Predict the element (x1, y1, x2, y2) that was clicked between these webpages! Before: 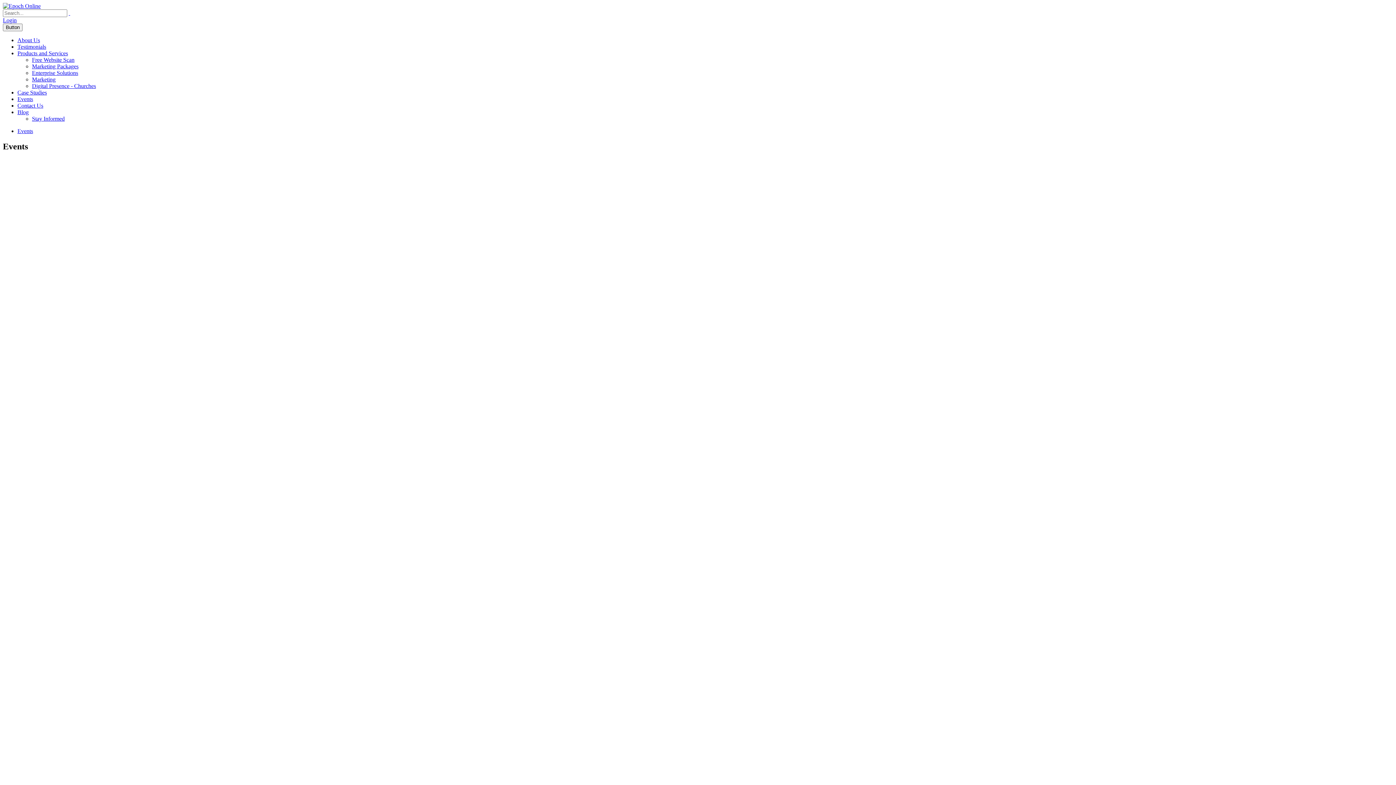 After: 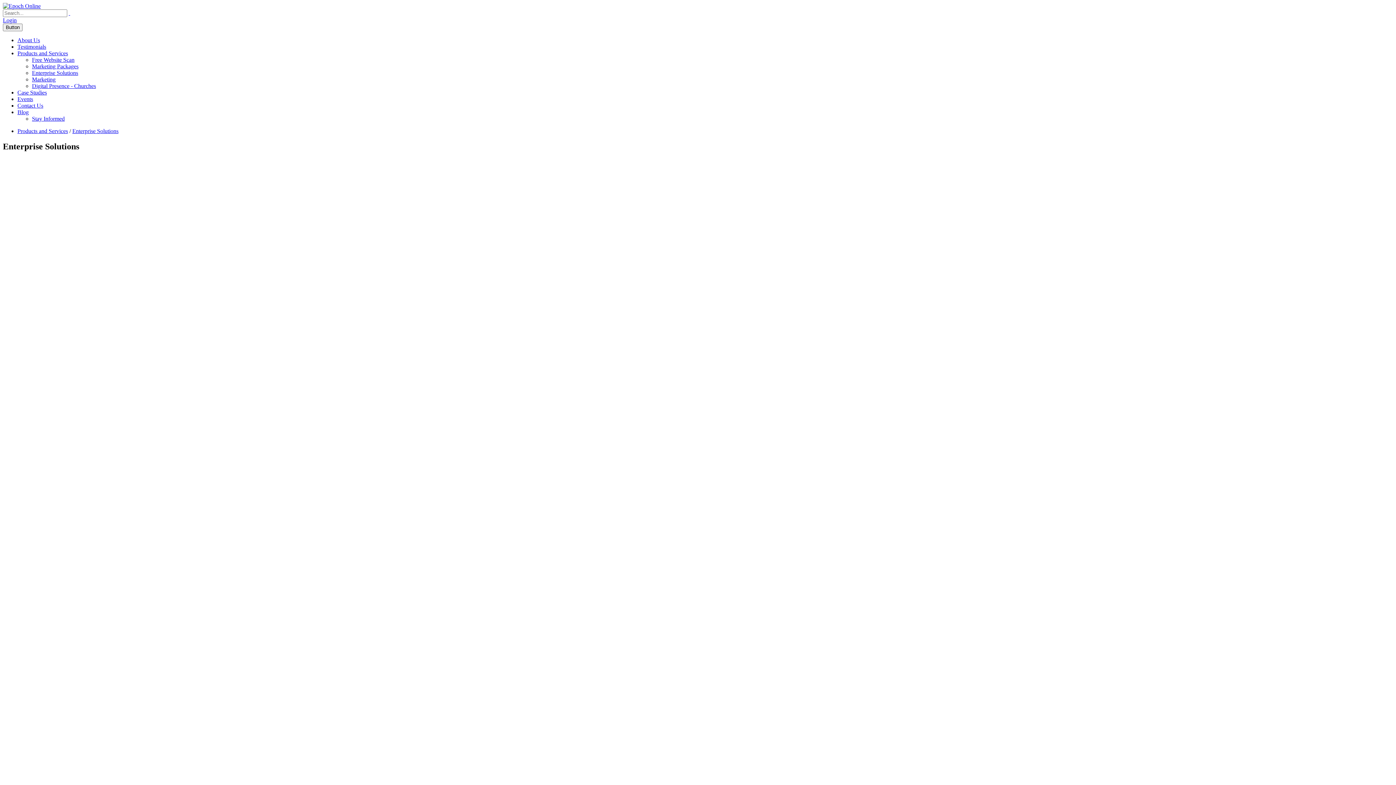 Action: label: Enterprise Solutions bbox: (32, 69, 78, 76)